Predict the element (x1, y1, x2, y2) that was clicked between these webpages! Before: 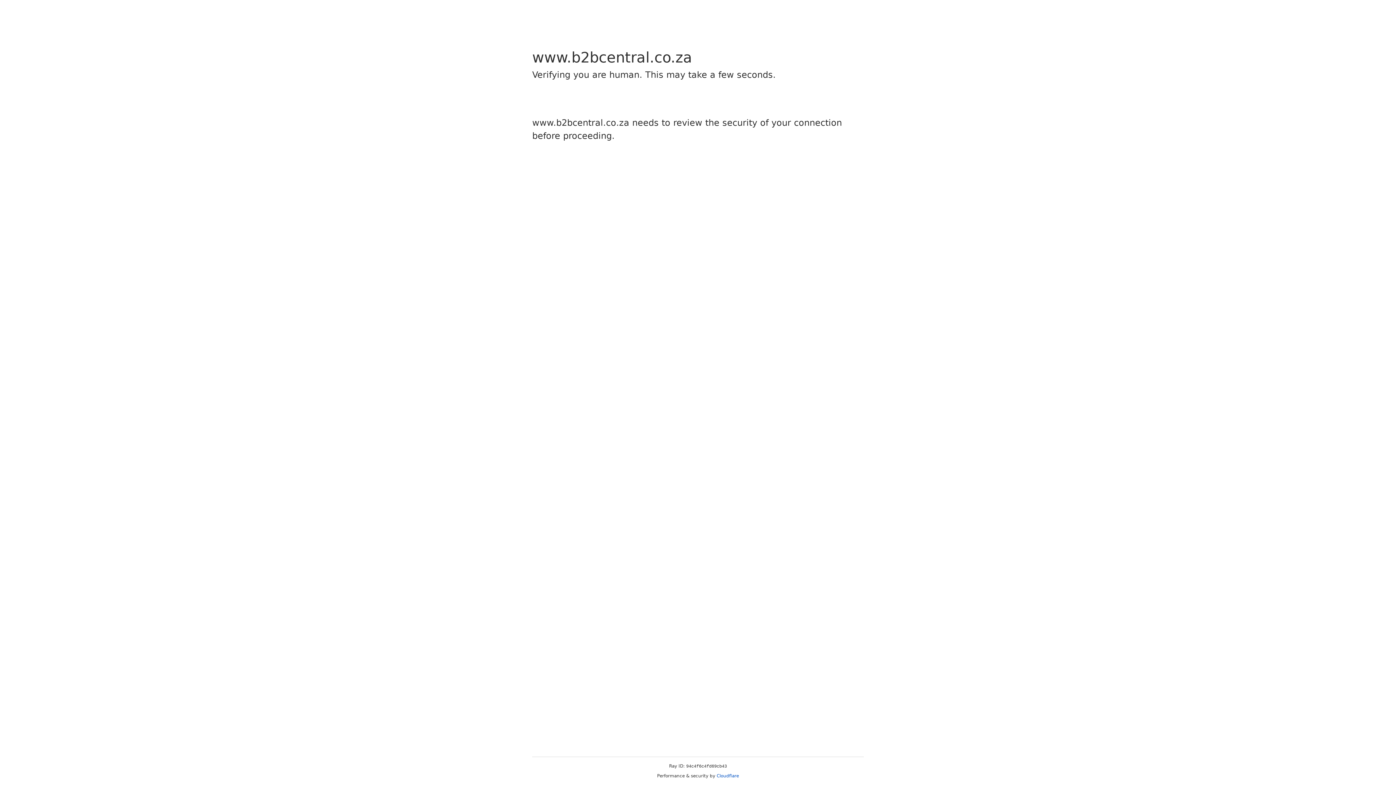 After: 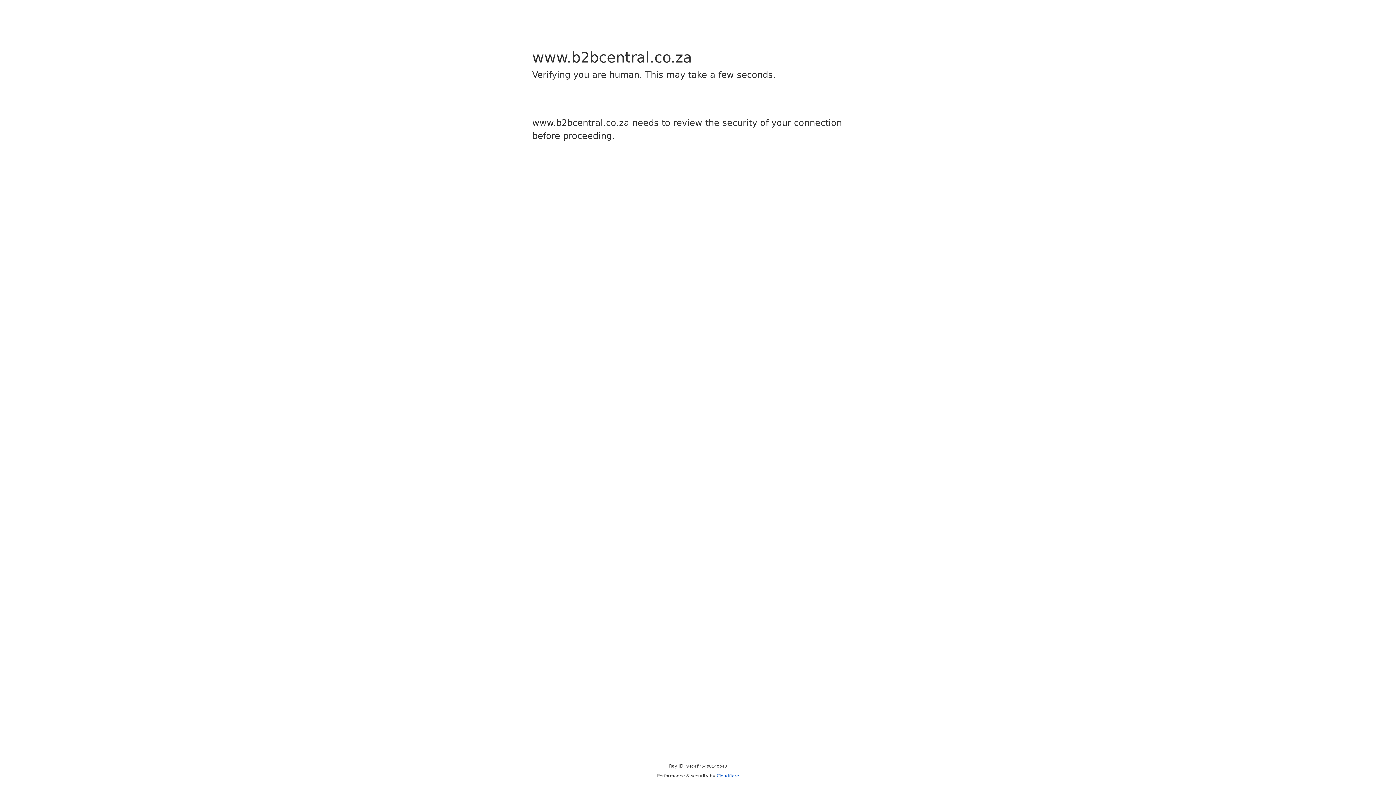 Action: label: Cloudflare bbox: (716, 773, 739, 778)